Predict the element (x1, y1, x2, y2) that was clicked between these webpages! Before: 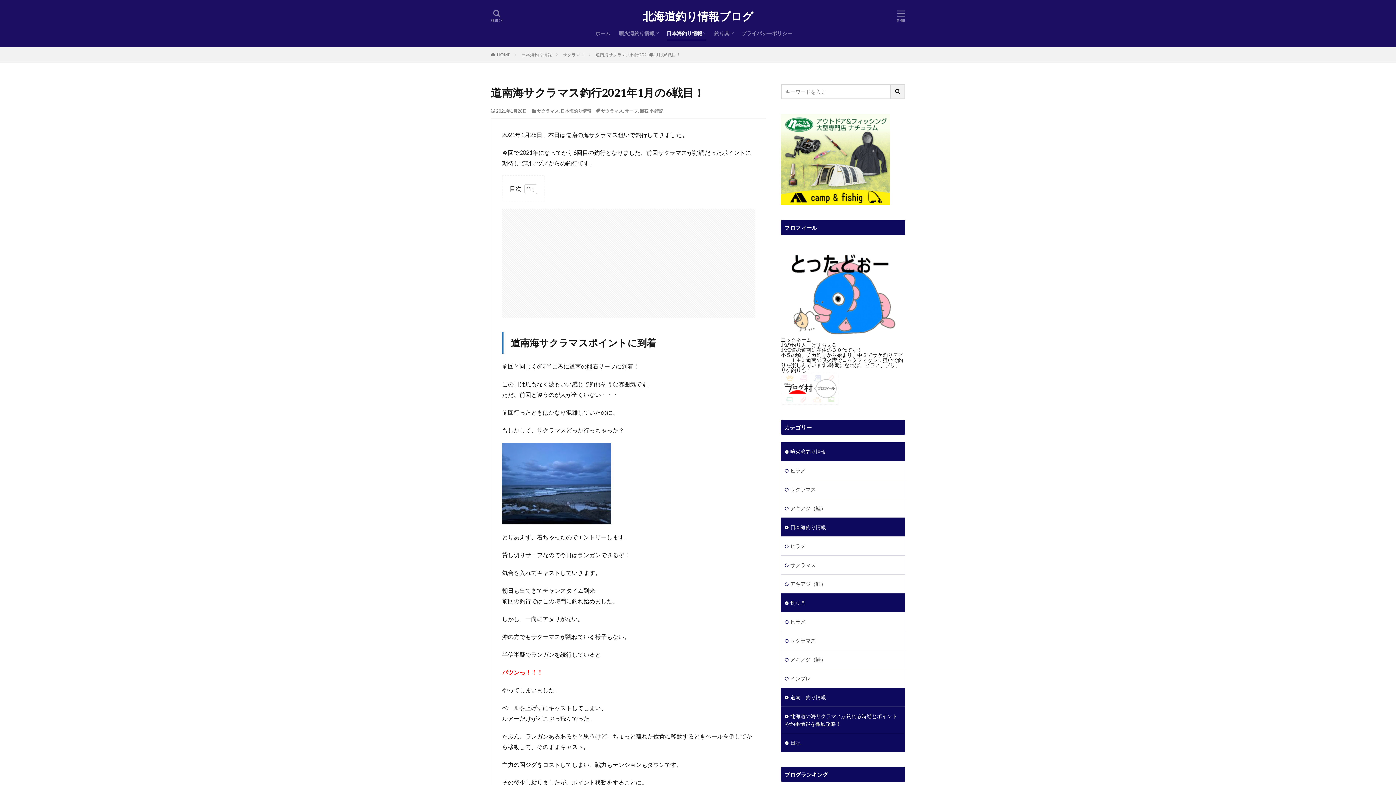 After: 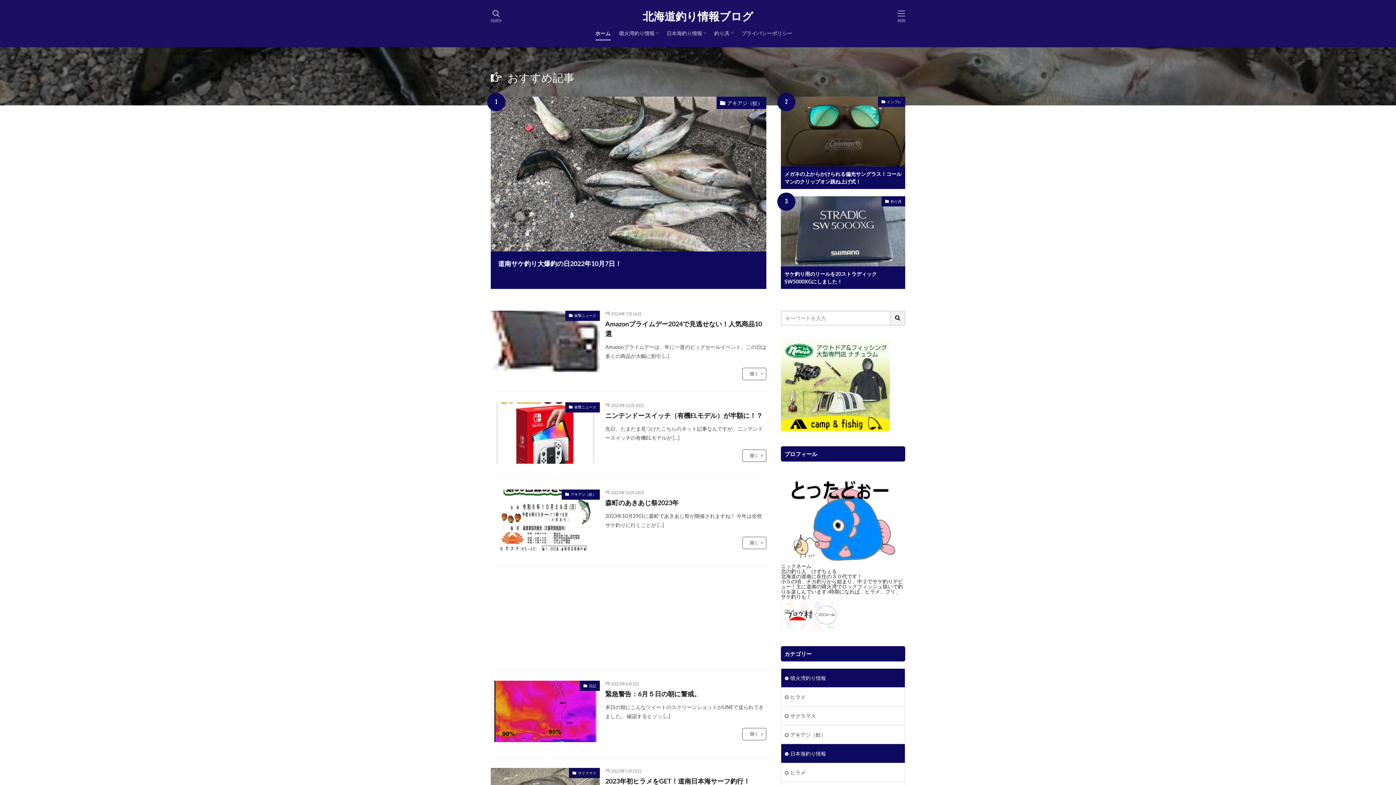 Action: bbox: (642, 10, 753, 21) label: 北海道釣り情報ブログ